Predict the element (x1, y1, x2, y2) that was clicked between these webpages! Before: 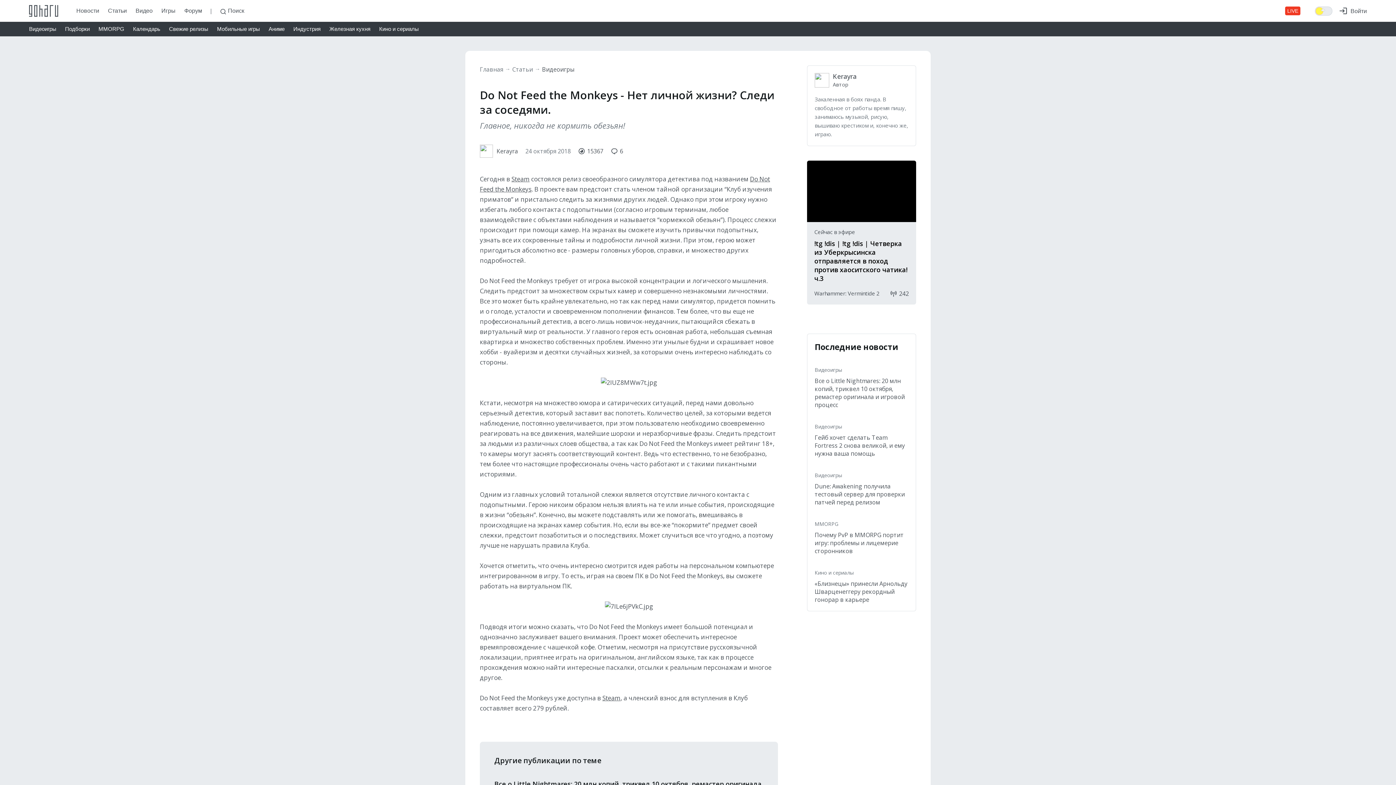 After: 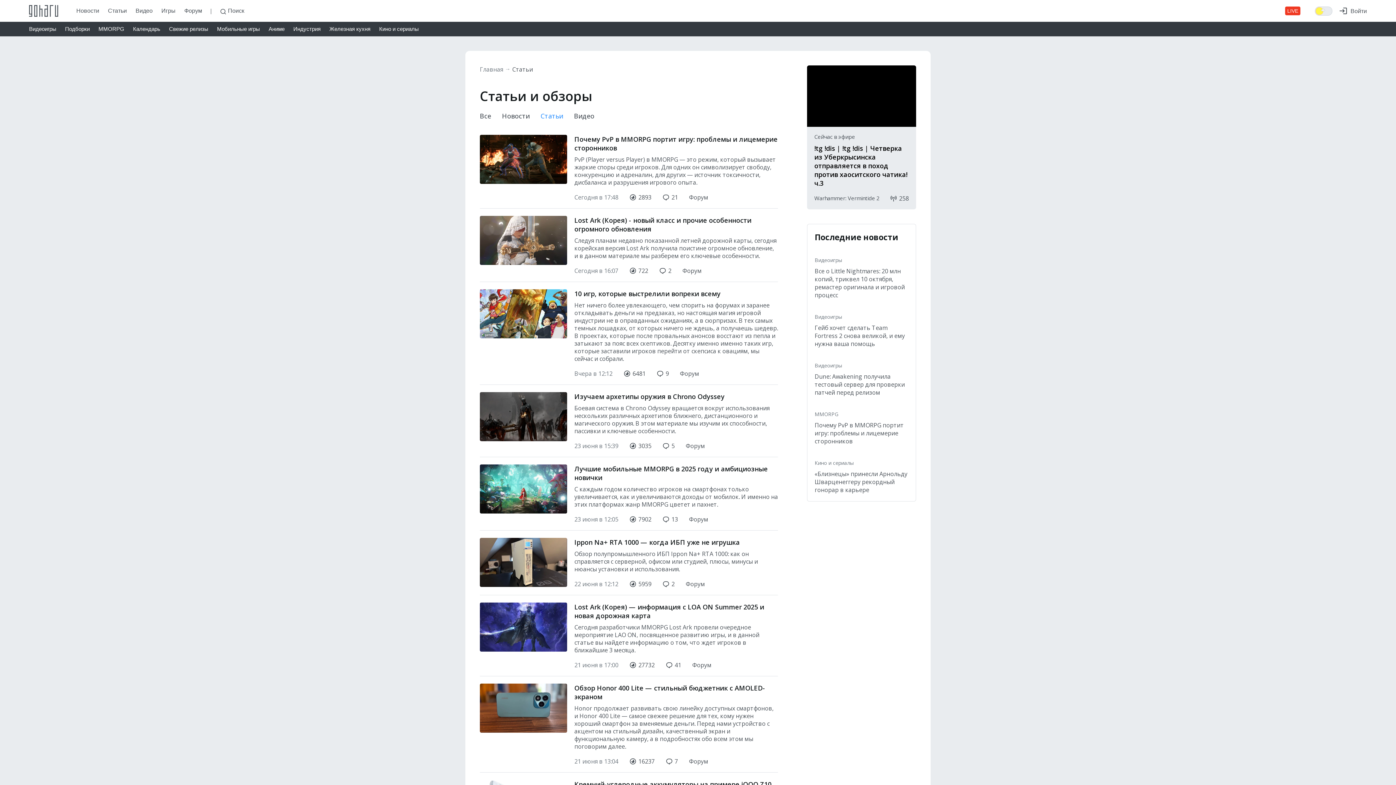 Action: label: Статьи bbox: (108, 6, 126, 14)